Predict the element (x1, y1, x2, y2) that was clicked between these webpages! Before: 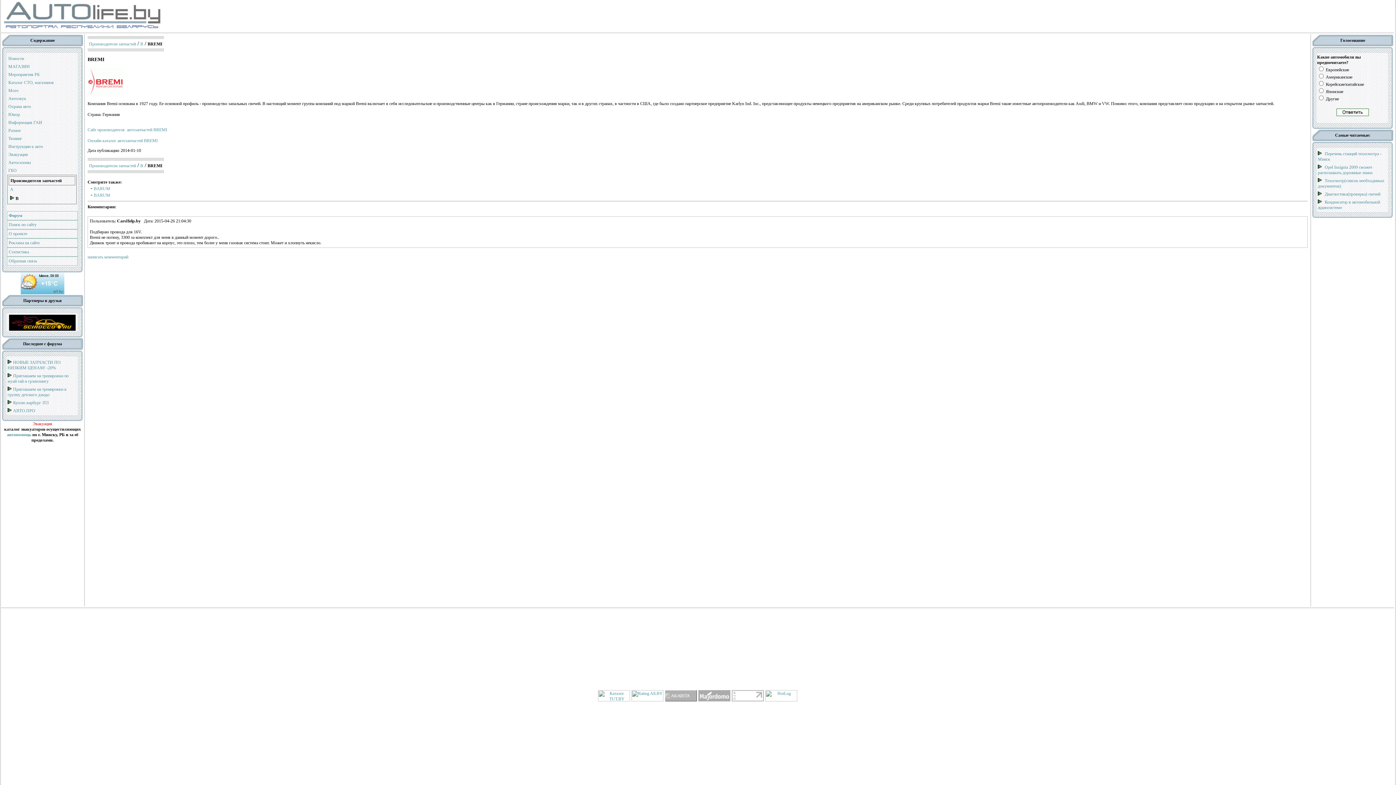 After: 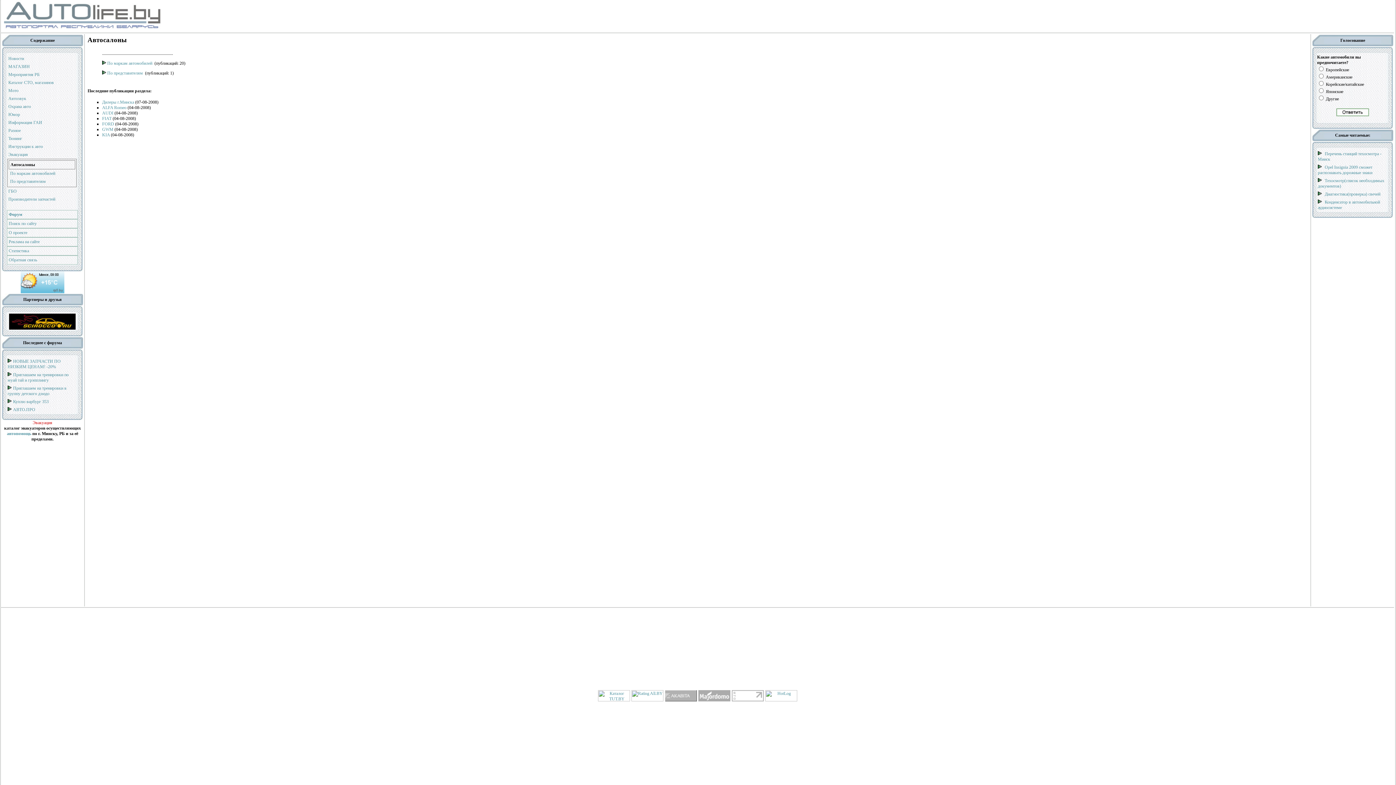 Action: label: Автосалоны bbox: (8, 160, 30, 165)